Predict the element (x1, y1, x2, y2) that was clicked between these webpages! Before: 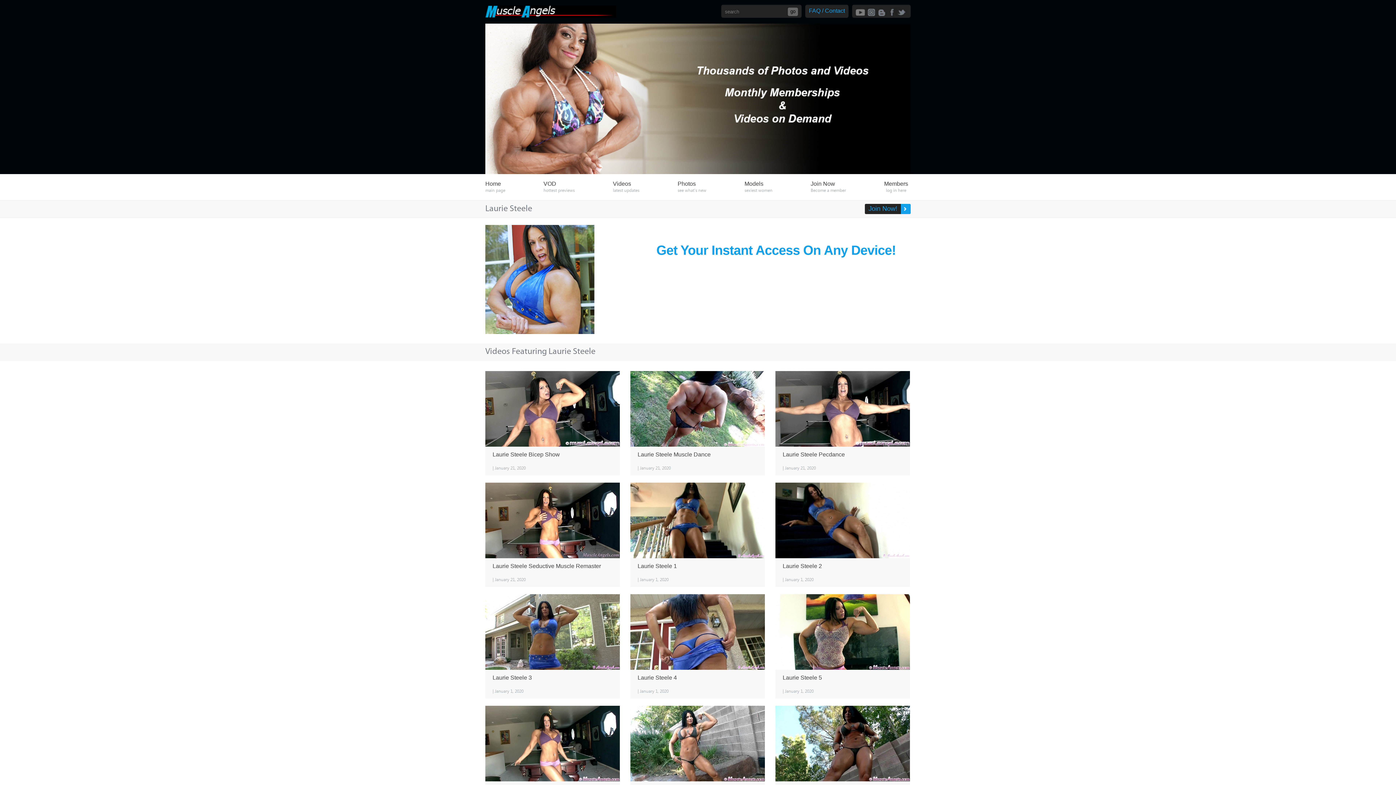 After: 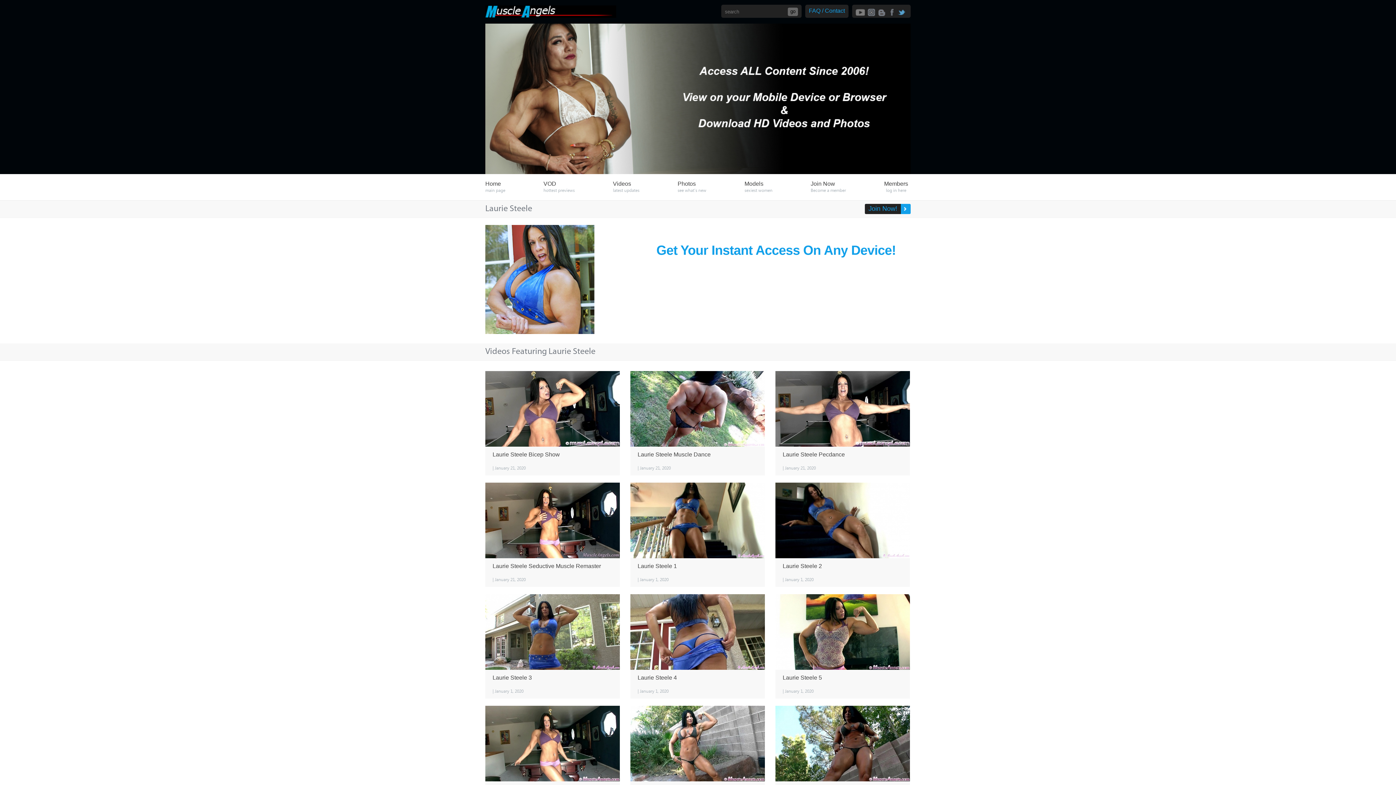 Action: bbox: (897, 7, 908, 17)